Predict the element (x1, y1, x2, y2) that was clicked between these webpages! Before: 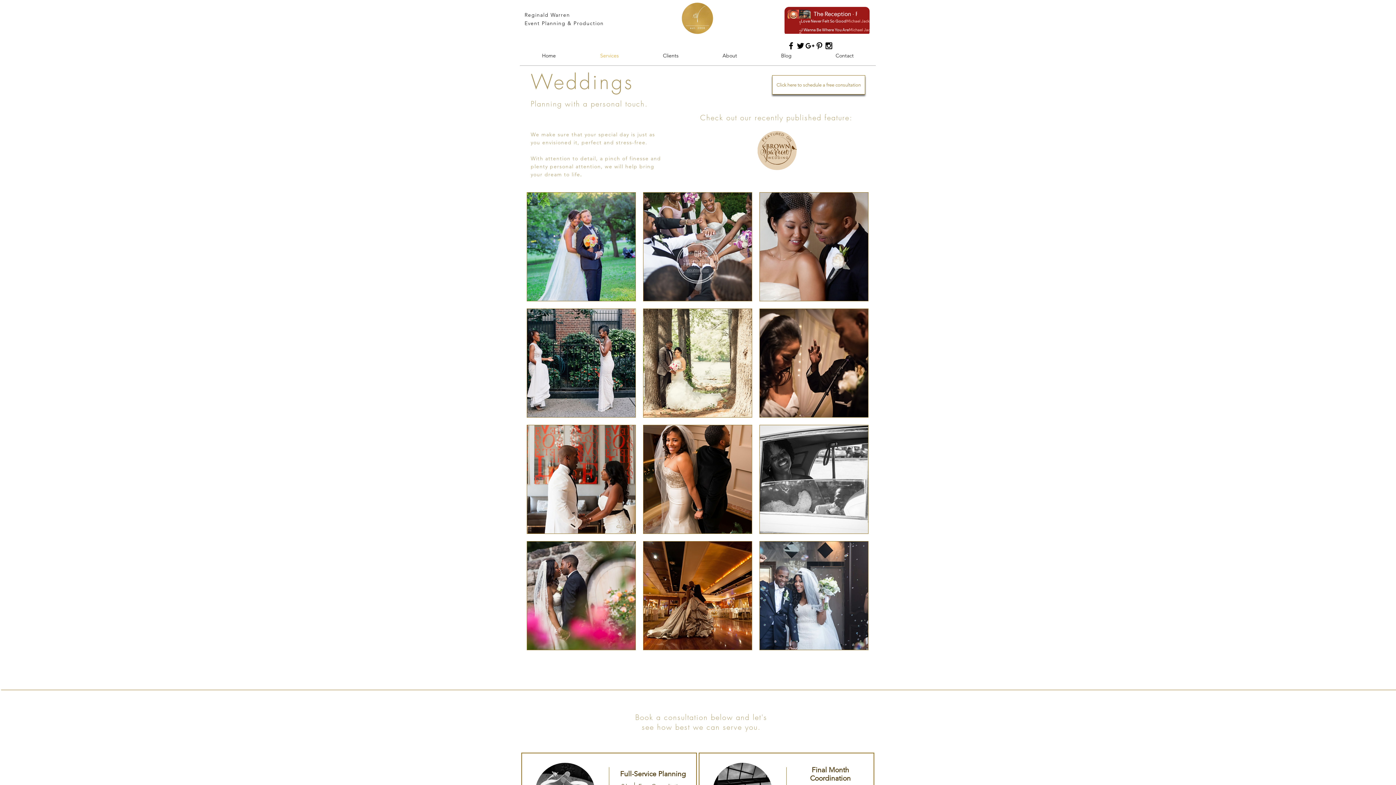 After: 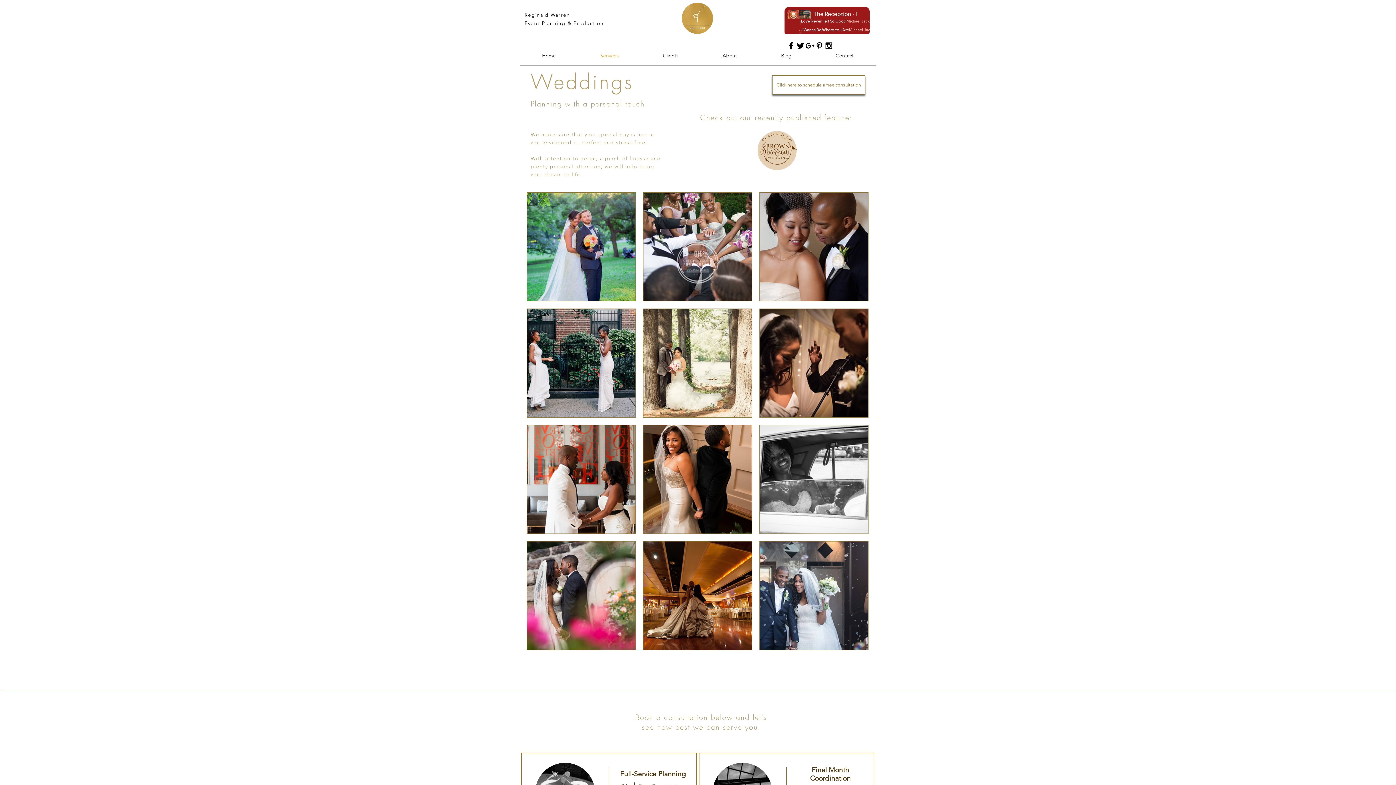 Action: label: Black Facebook Icon bbox: (786, 41, 796, 50)